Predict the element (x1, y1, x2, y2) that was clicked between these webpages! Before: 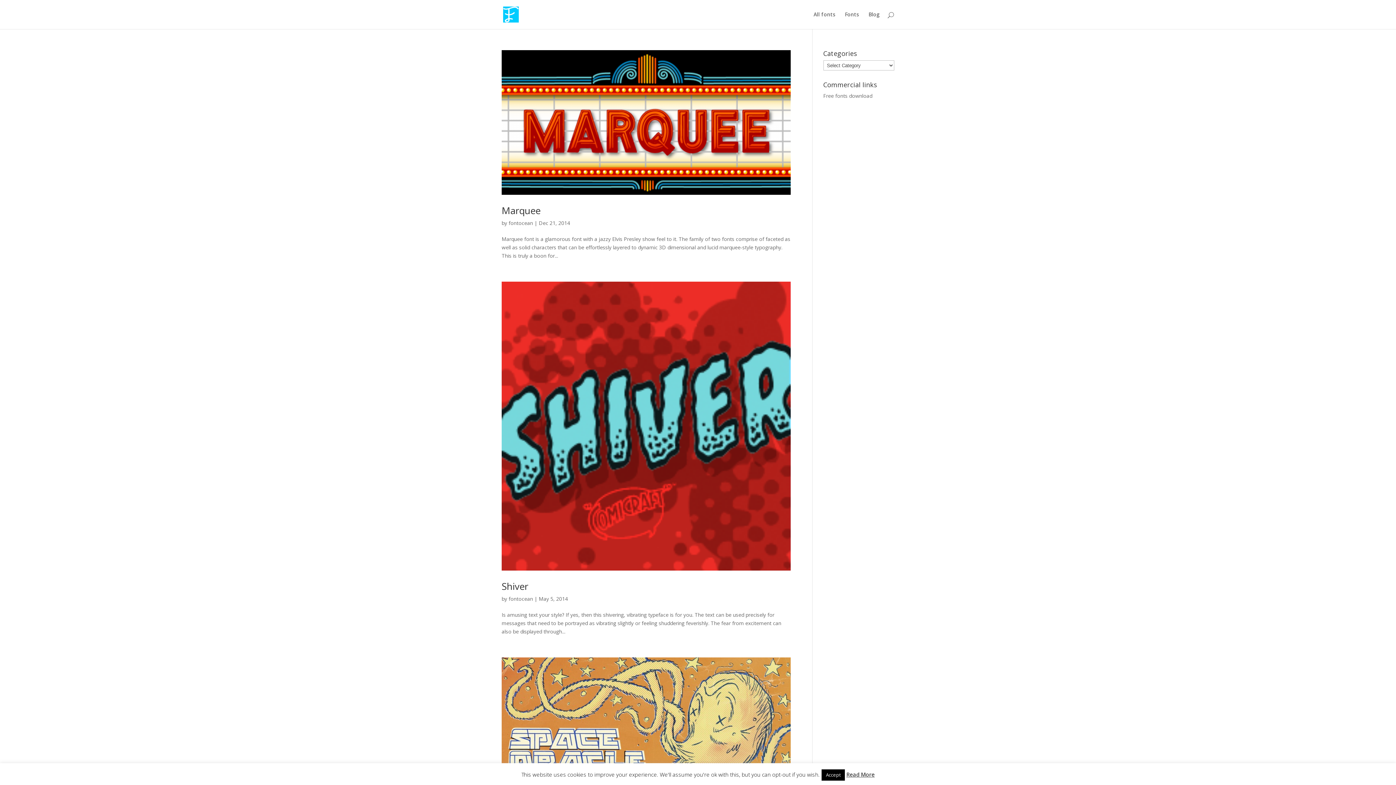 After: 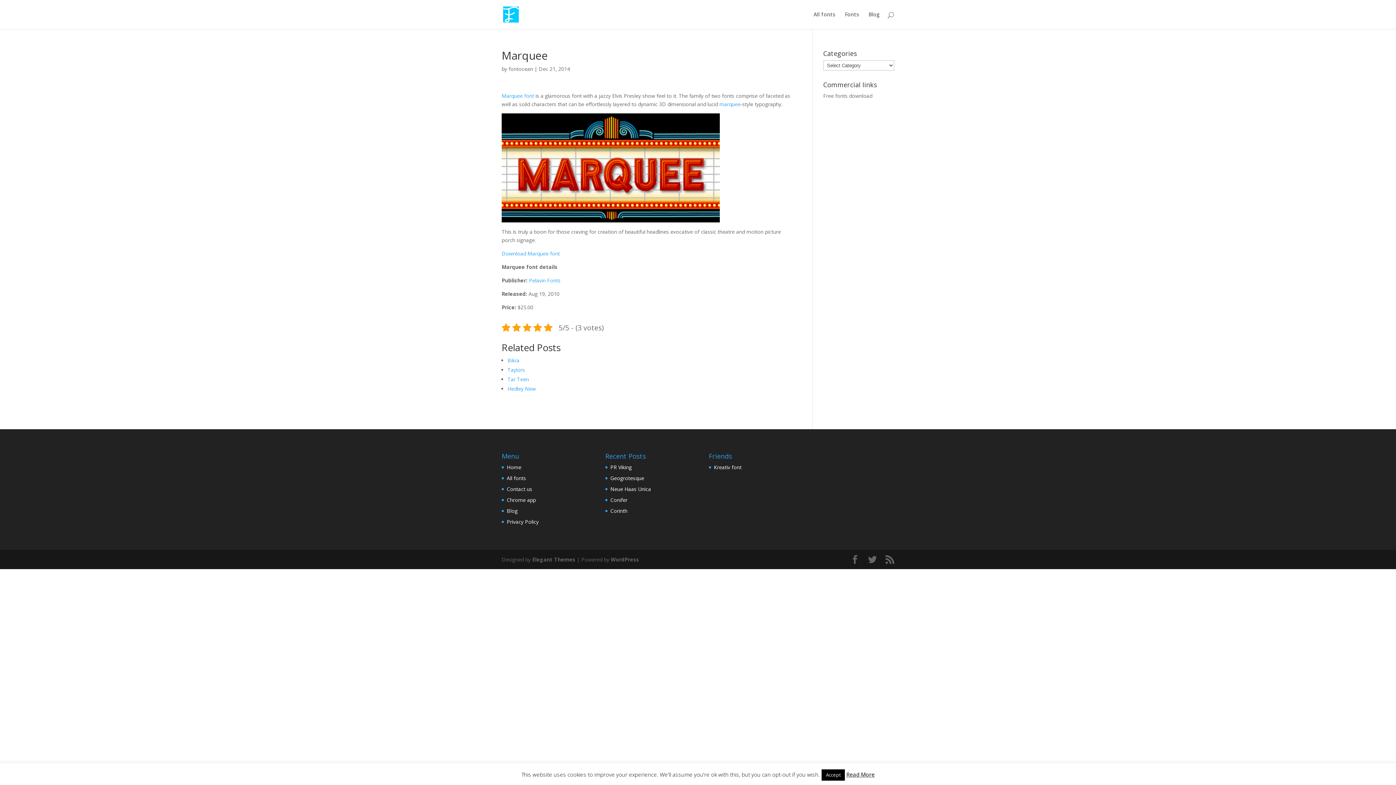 Action: bbox: (501, 187, 790, 194)